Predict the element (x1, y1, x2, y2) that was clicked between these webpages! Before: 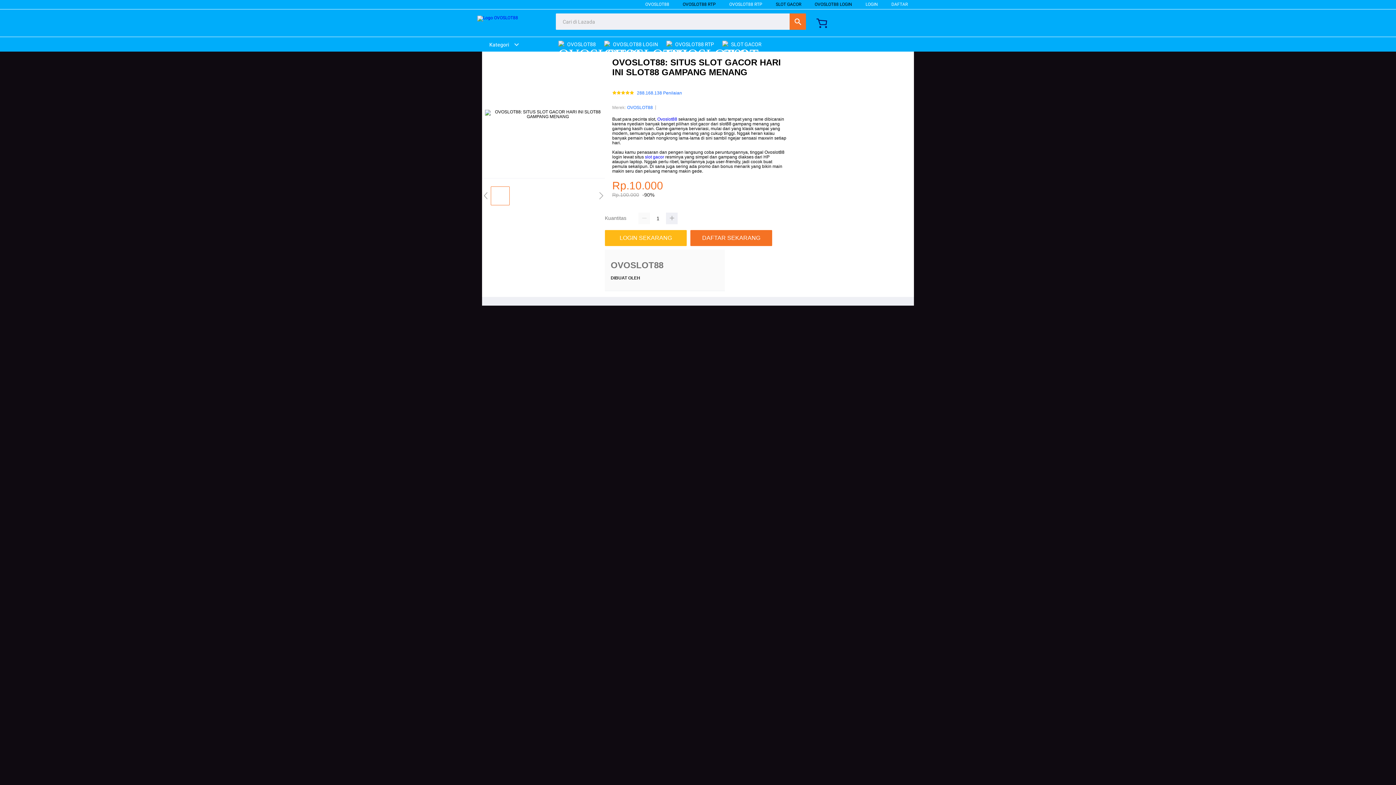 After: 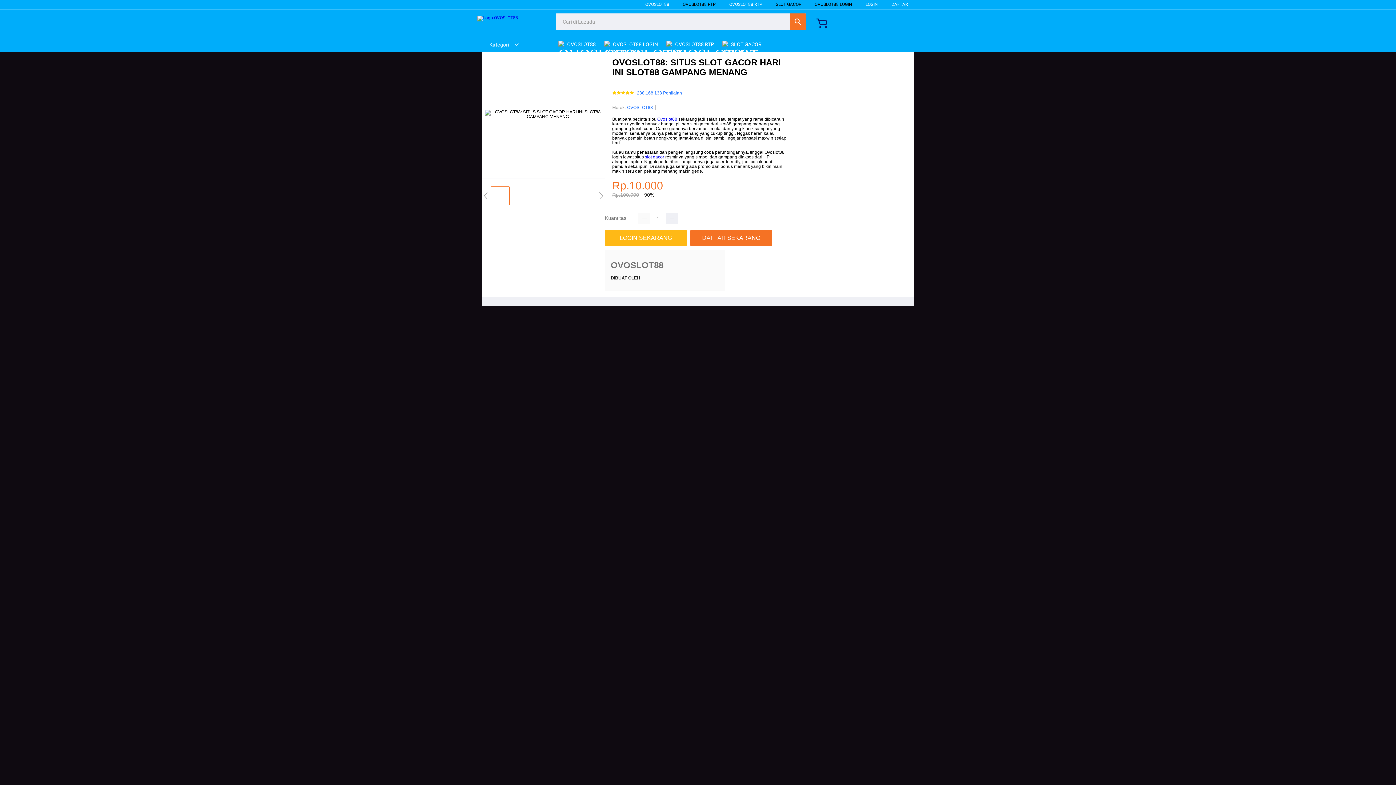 Action: label:  OVOSLOT88 RTP bbox: (666, 37, 717, 51)